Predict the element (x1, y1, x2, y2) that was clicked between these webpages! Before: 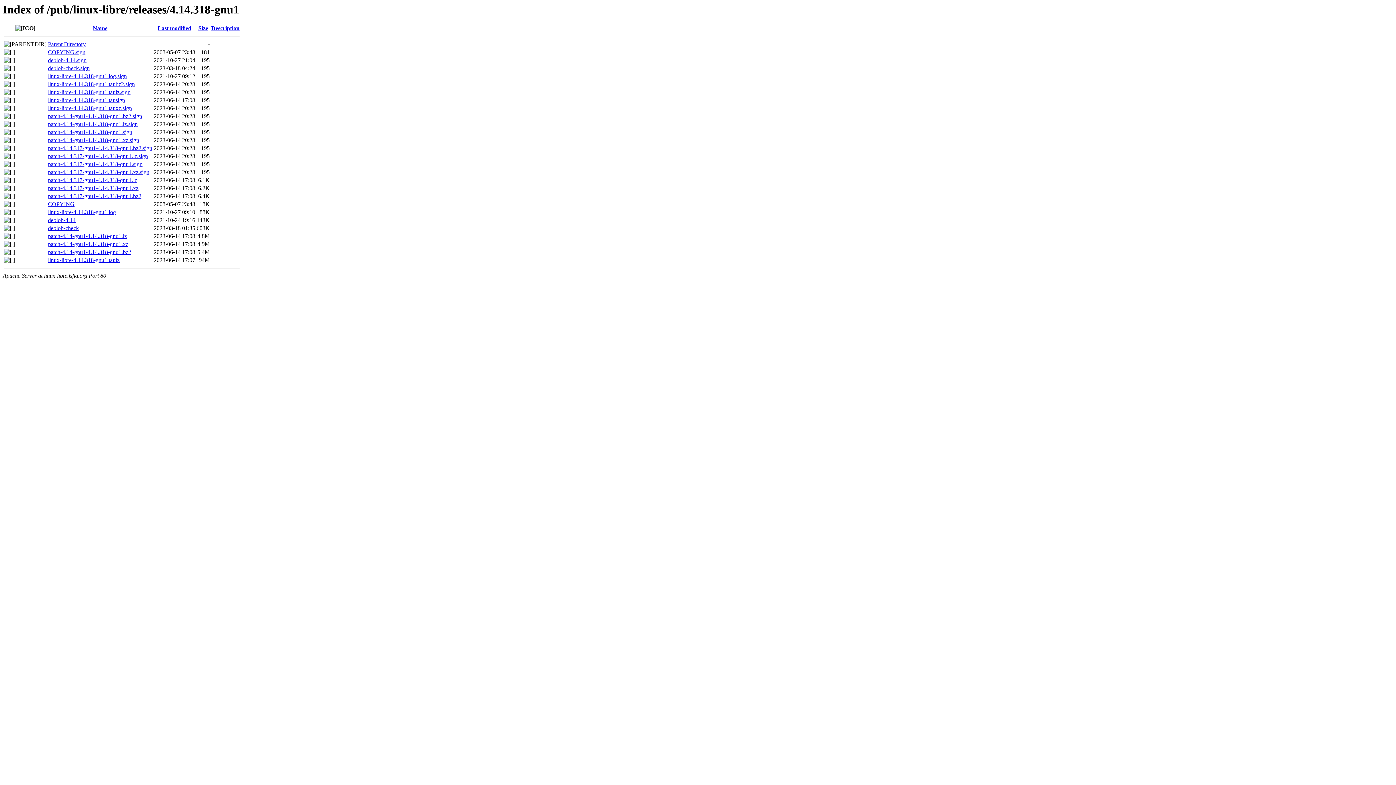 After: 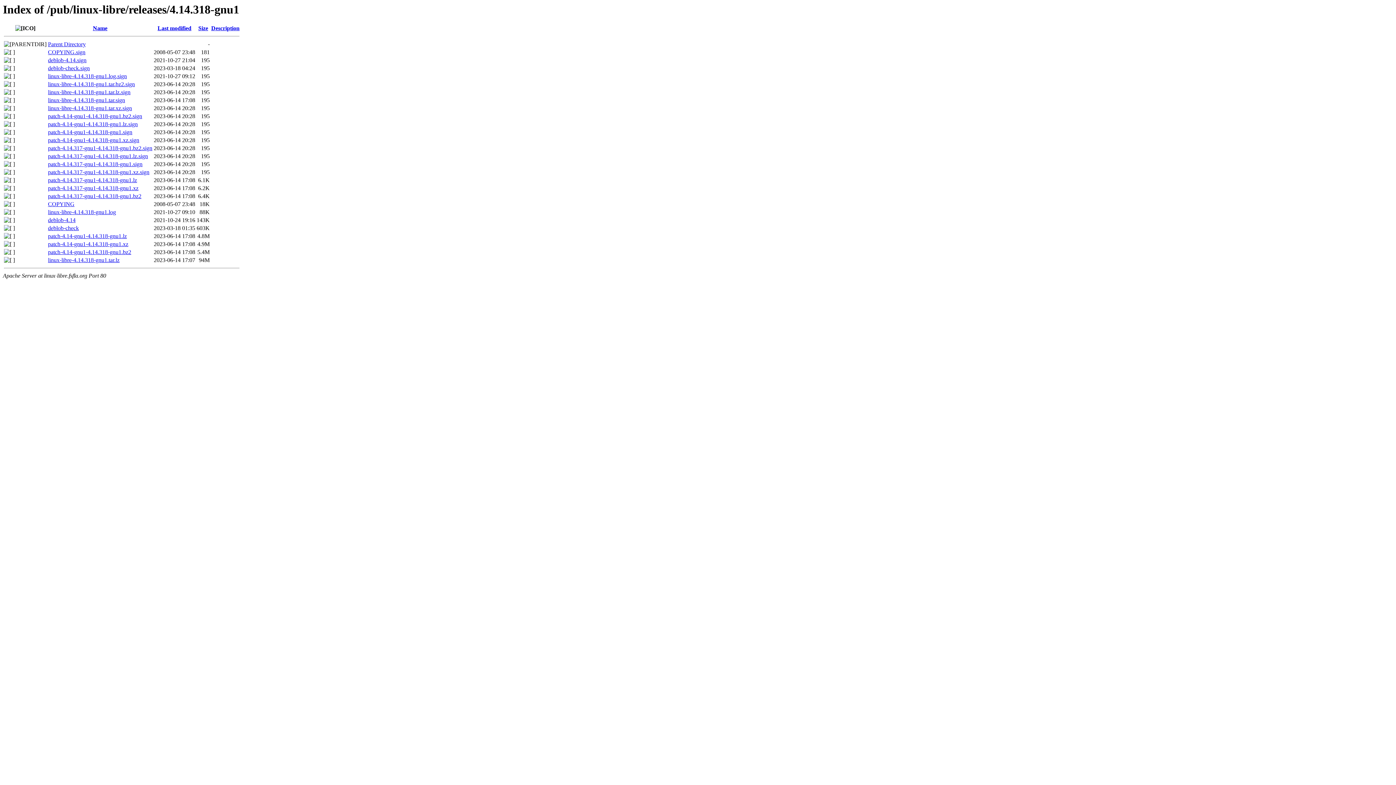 Action: label: patch-4.14.317-gnu1-4.14.318-gnu1.xz bbox: (48, 185, 138, 191)